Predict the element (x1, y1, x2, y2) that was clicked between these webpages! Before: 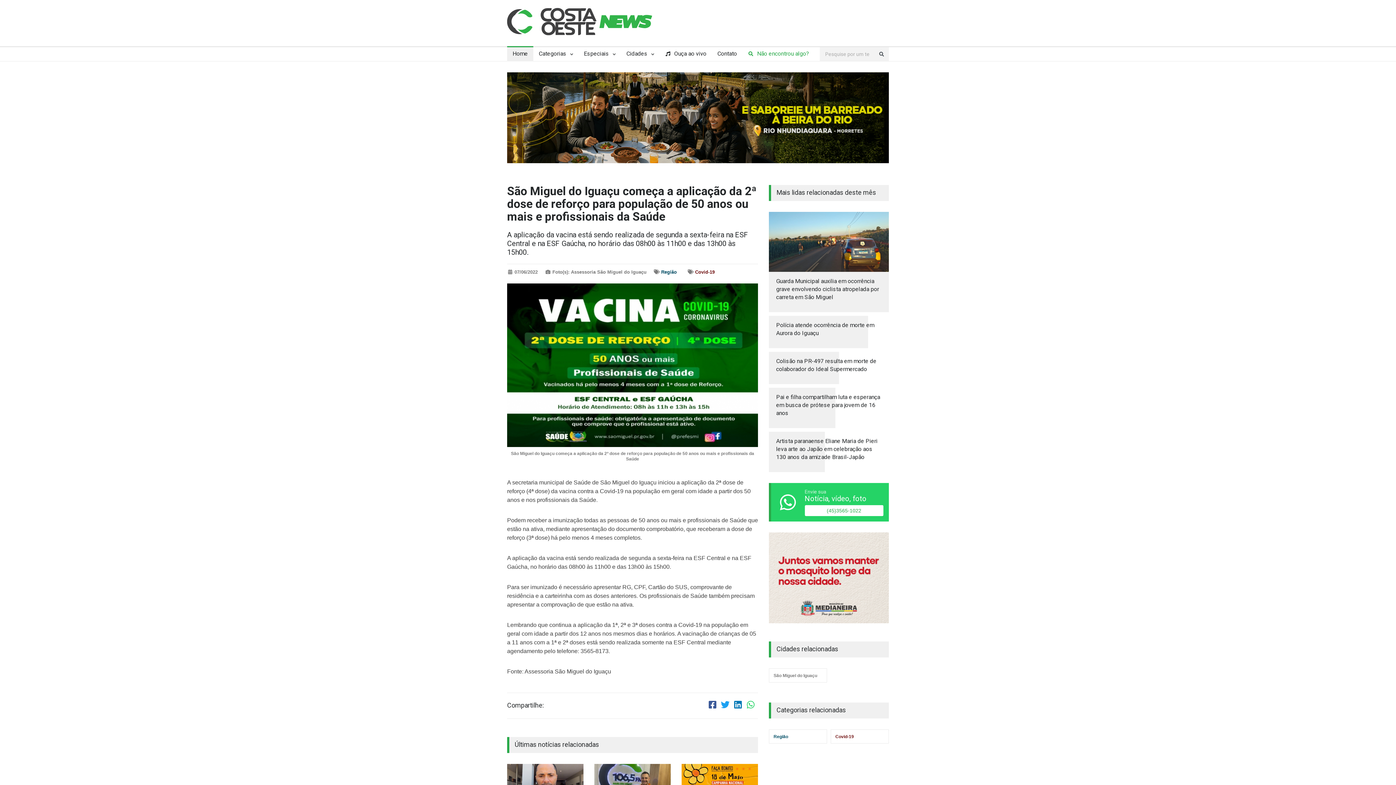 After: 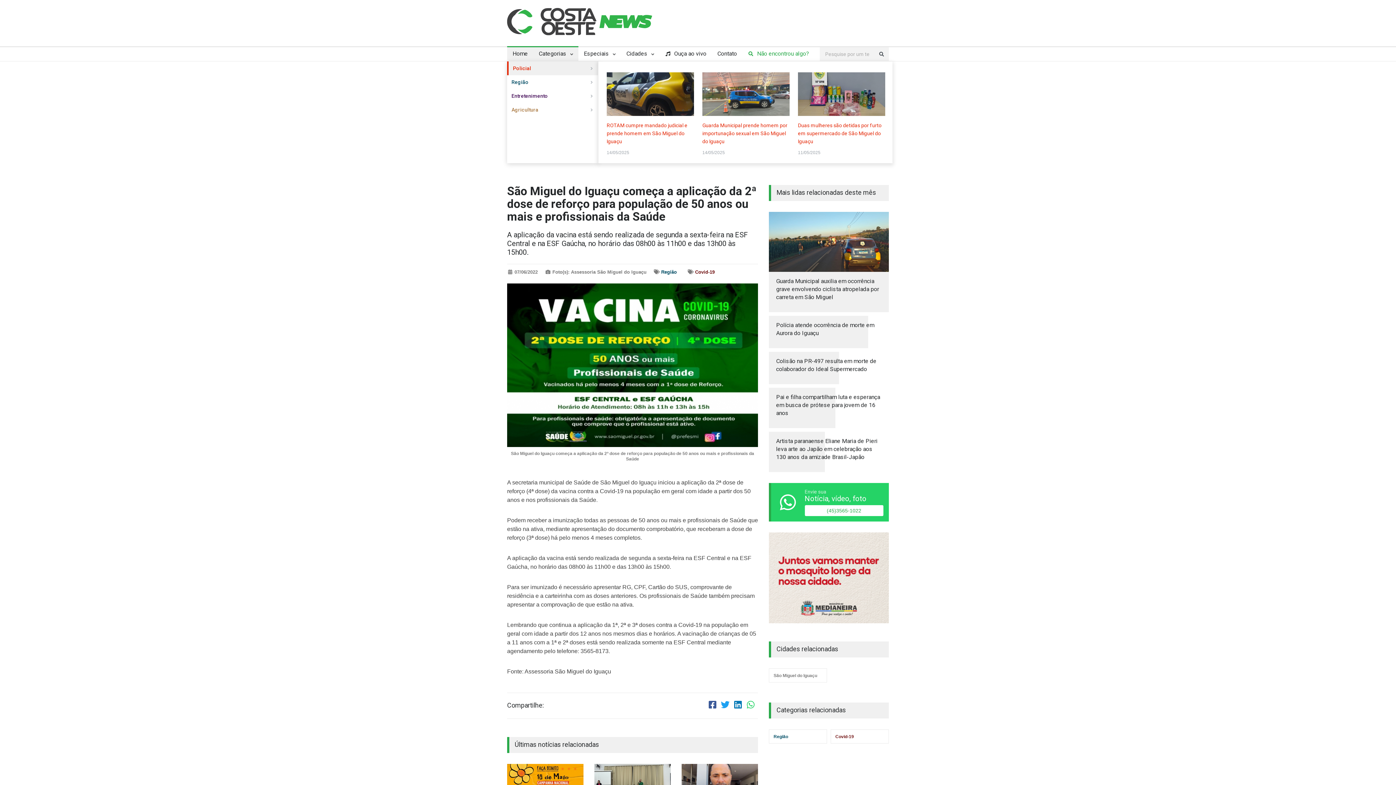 Action: bbox: (533, 47, 578, 61) label: Categorias